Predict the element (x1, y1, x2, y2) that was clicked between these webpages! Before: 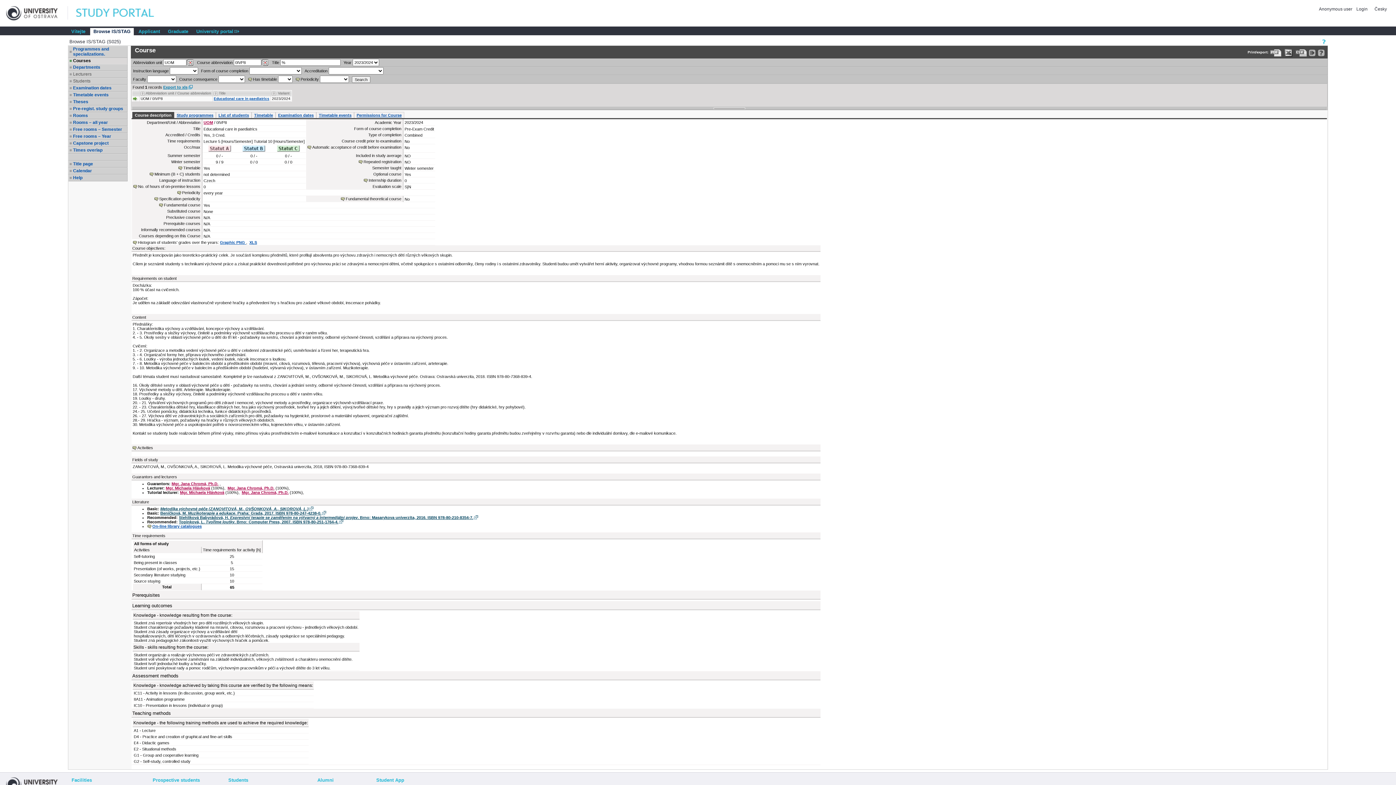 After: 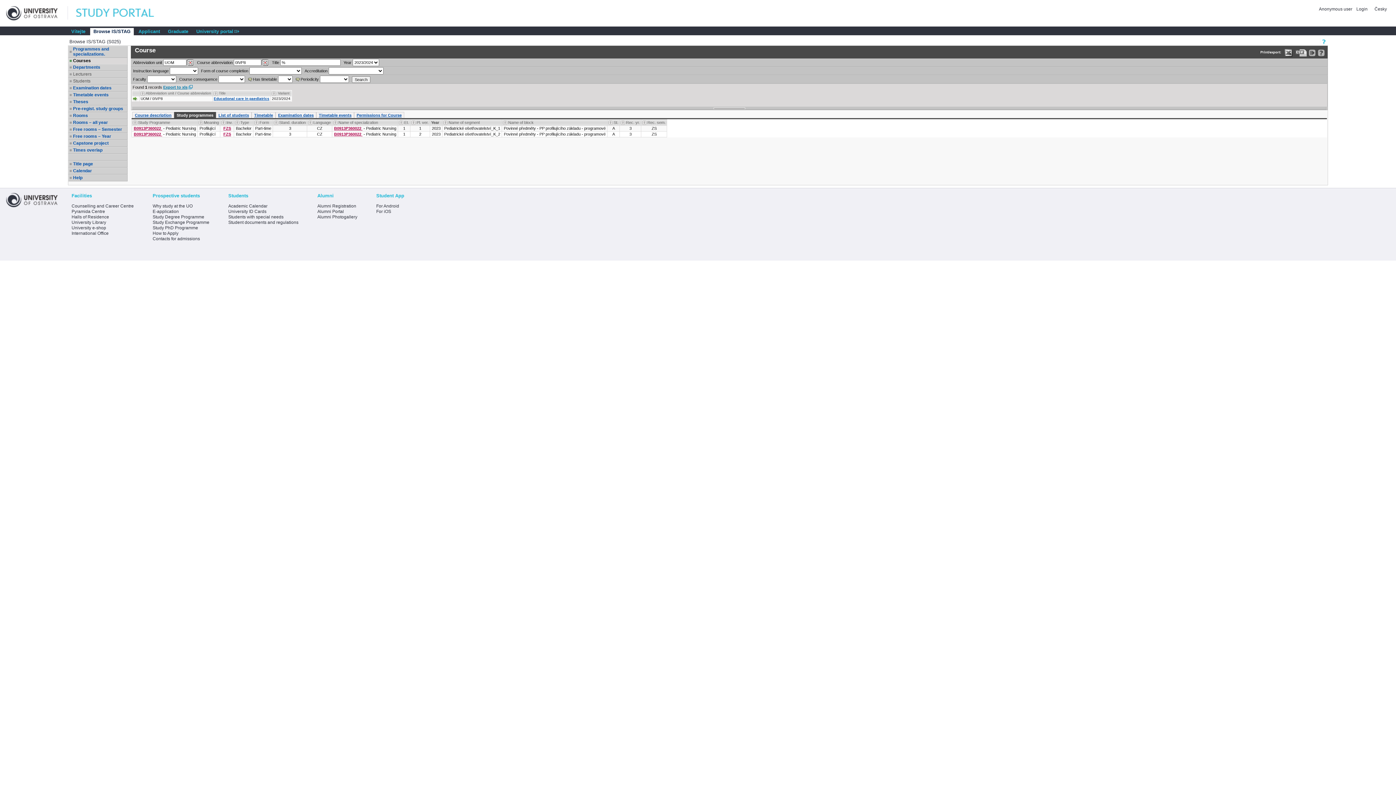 Action: bbox: (176, 113, 213, 117) label: Study programmes
, wherein the course is included